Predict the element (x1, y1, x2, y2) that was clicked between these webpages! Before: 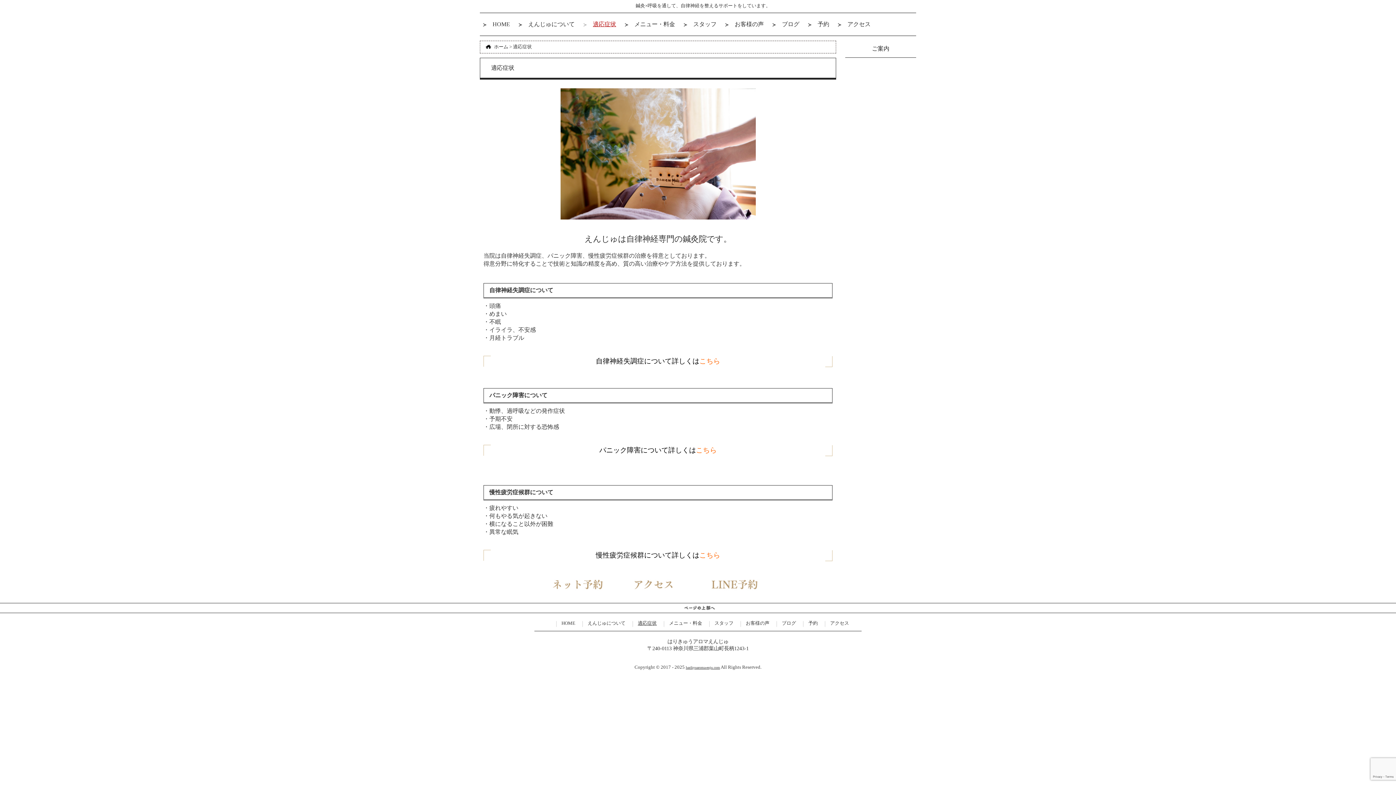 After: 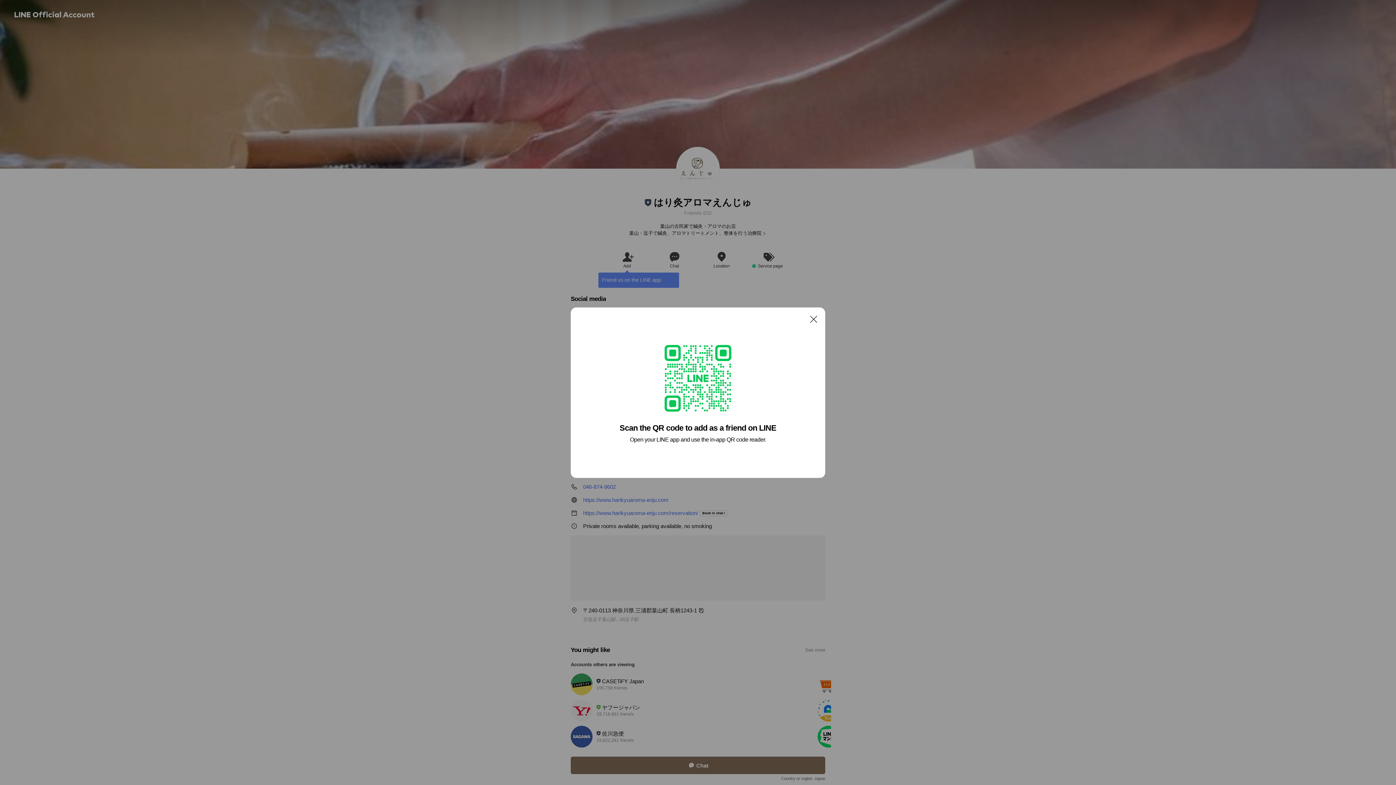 Action: bbox: (693, 570, 774, 596)